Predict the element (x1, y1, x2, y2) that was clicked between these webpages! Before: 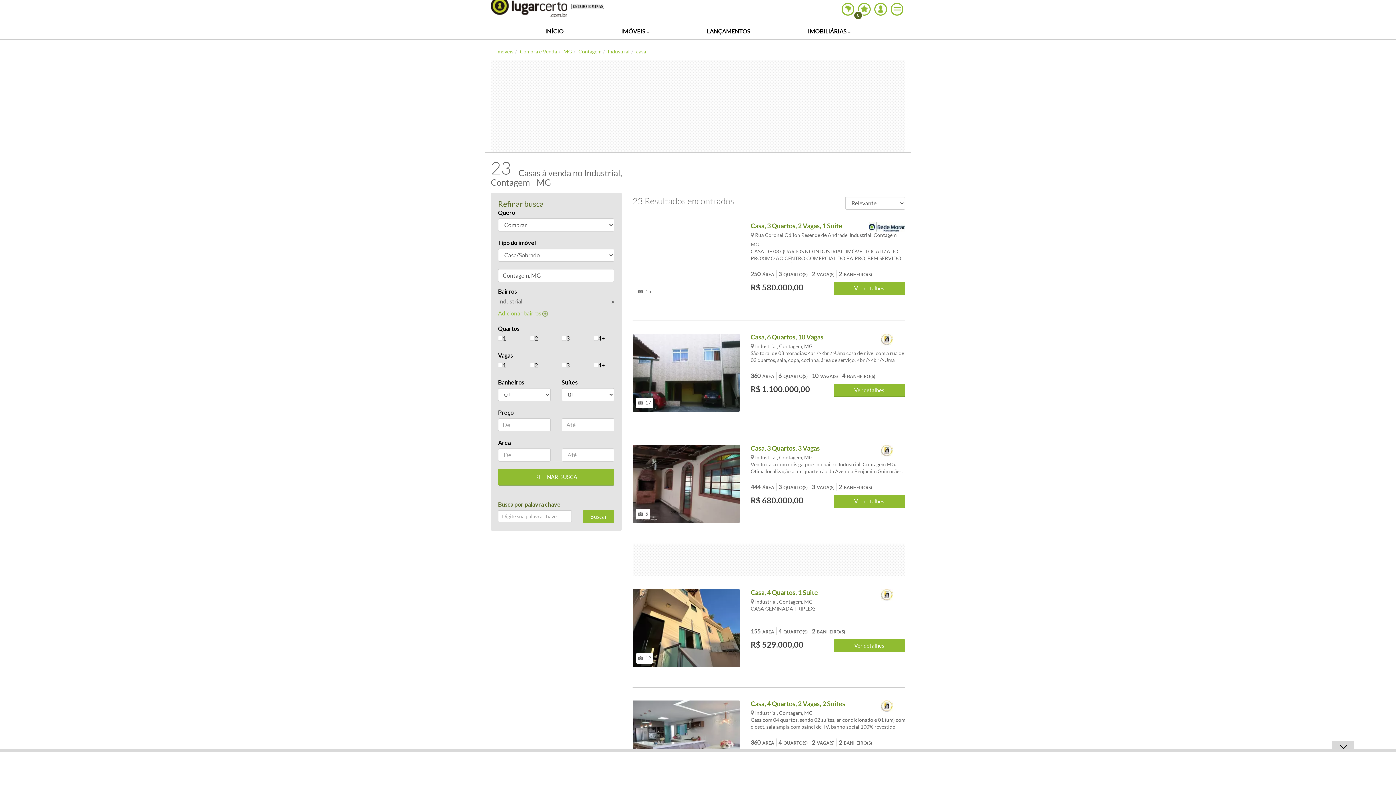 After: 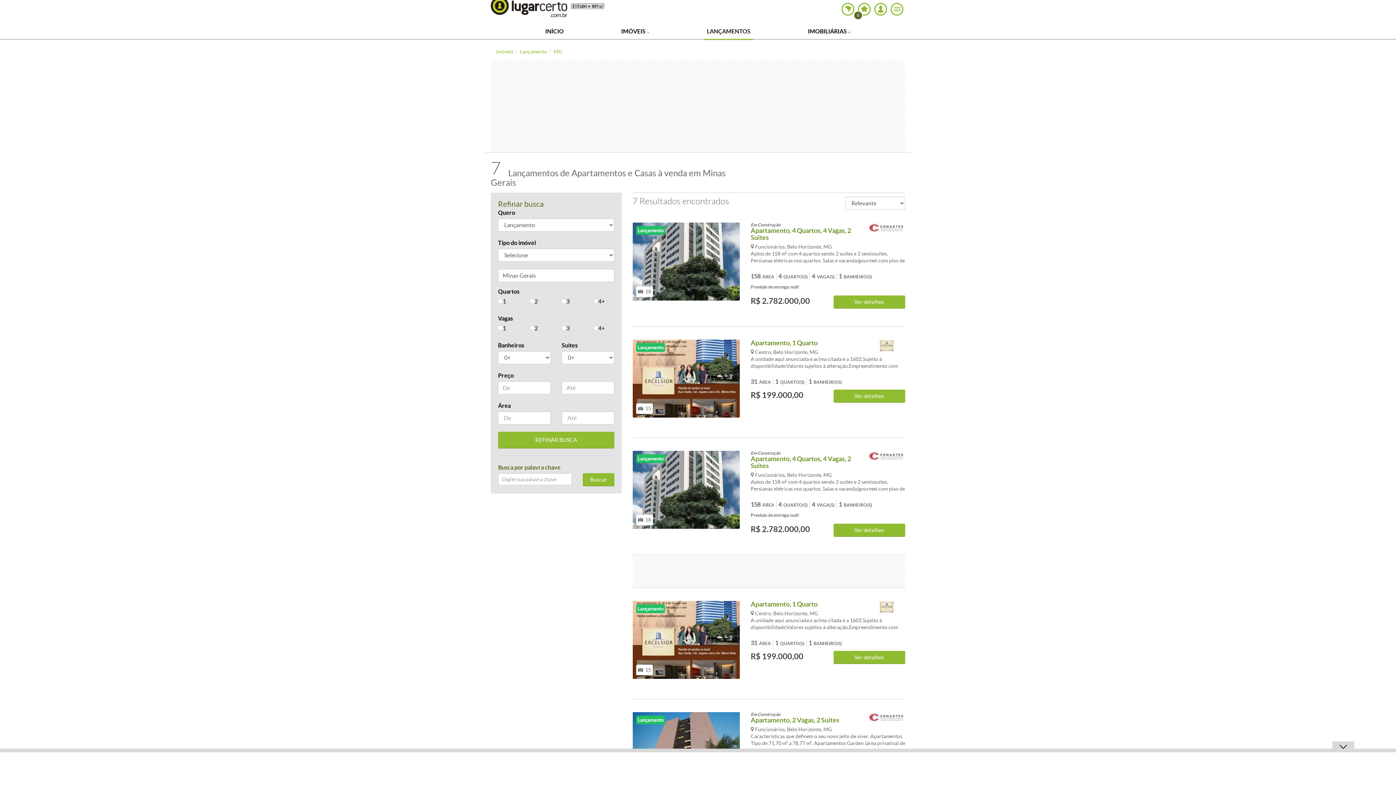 Action: bbox: (704, 23, 753, 40) label: LANÇAMENTOS